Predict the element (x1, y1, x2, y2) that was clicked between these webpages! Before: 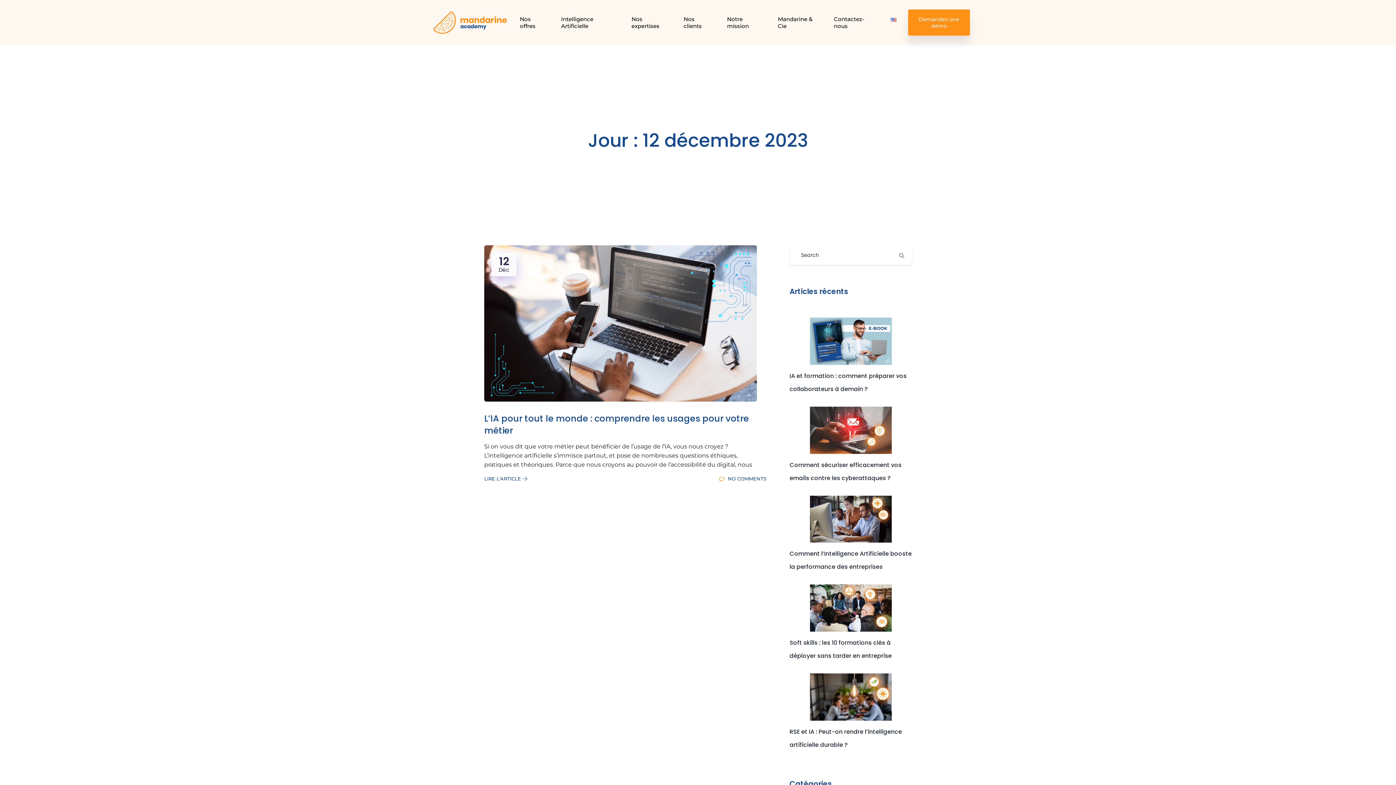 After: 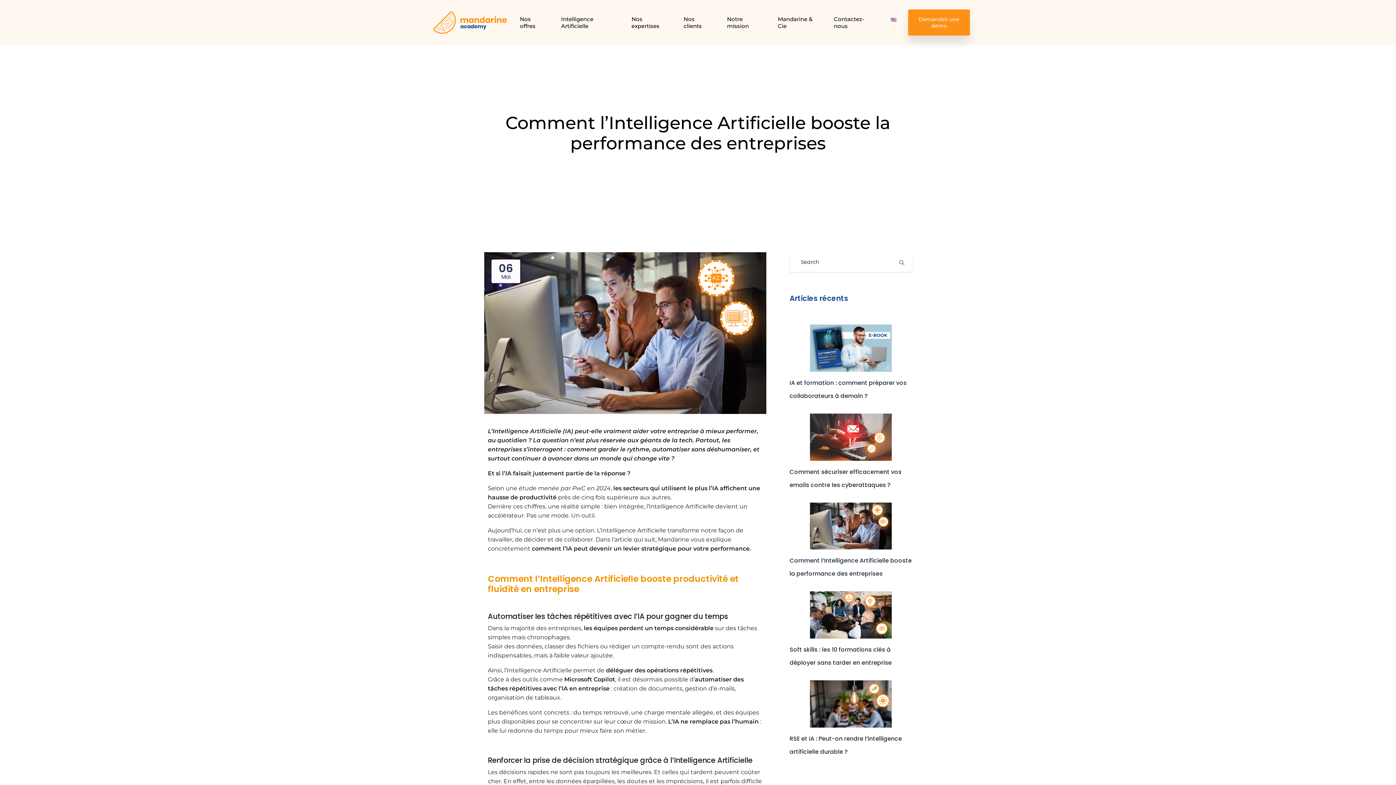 Action: label: Comment l’Intelligence Artificielle booste la performance des entreprises bbox: (810, 495, 891, 543)